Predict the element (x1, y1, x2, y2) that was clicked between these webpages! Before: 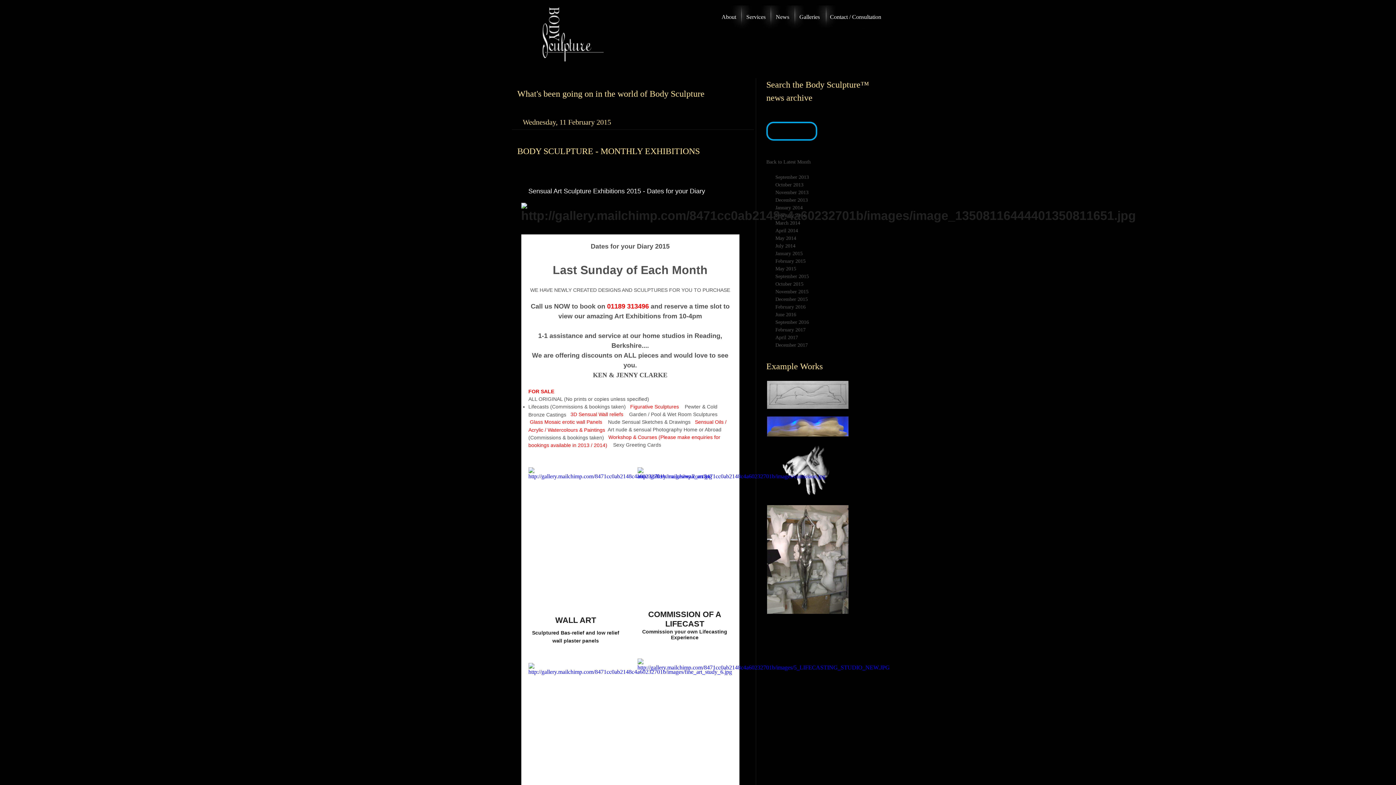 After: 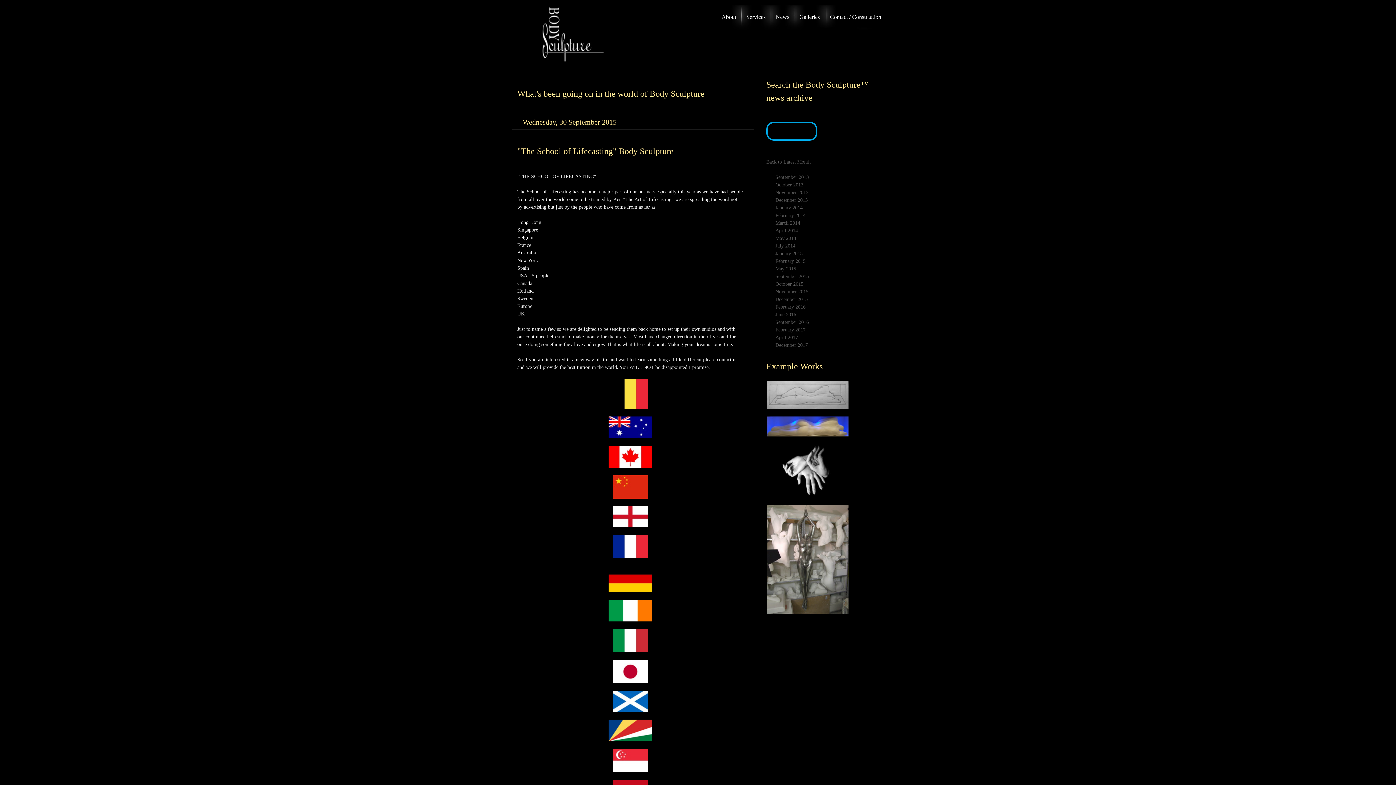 Action: label: September 2015 bbox: (775, 273, 809, 279)